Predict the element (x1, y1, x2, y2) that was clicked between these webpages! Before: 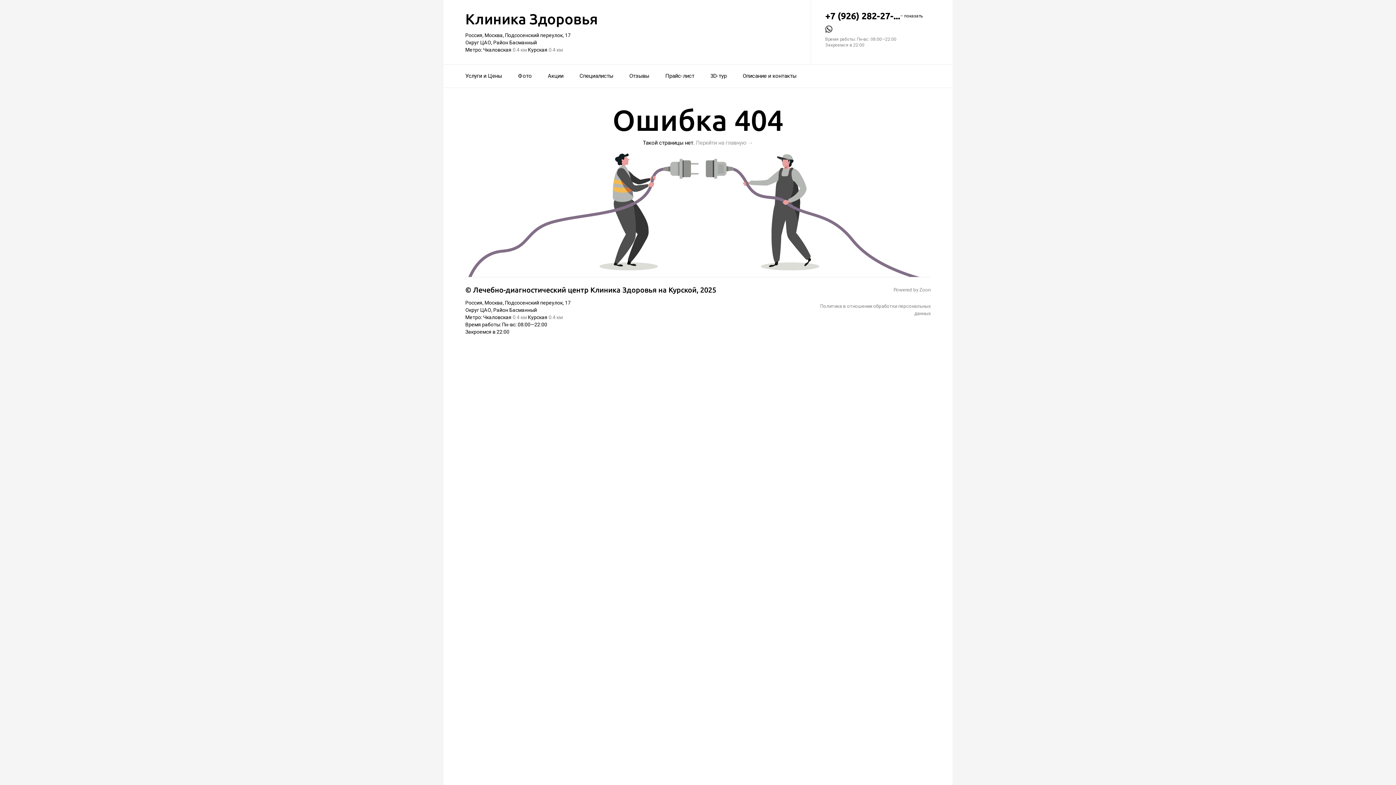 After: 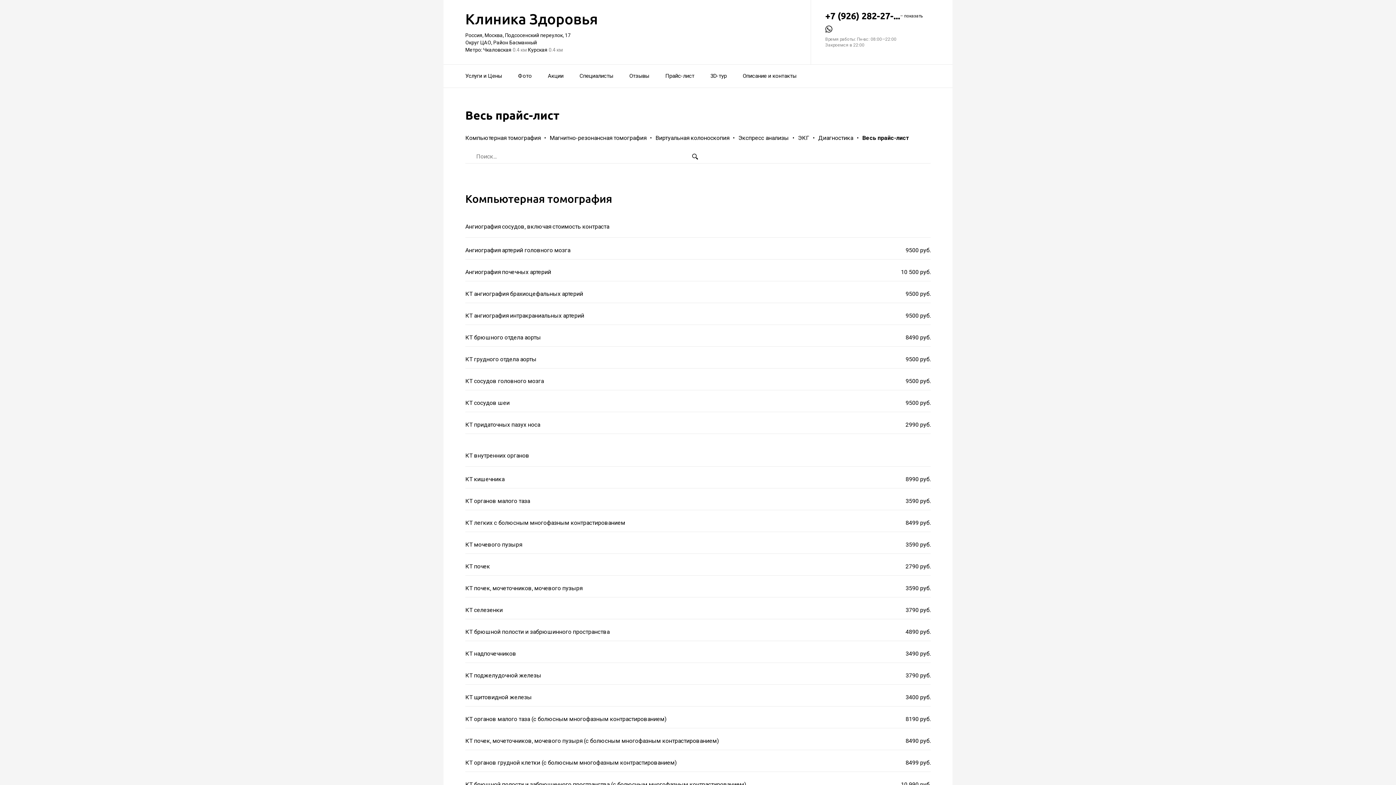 Action: bbox: (665, 68, 694, 84) label: Прайс-лист